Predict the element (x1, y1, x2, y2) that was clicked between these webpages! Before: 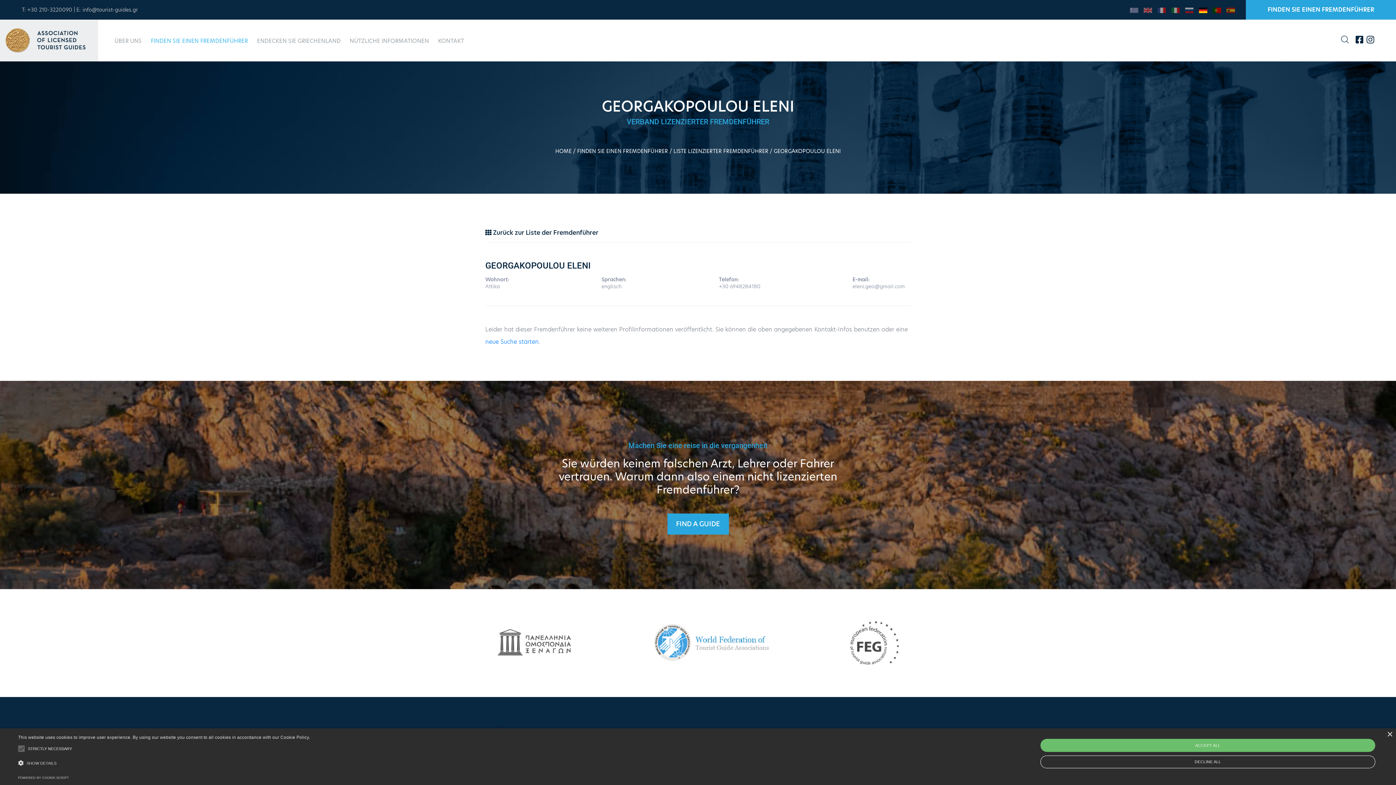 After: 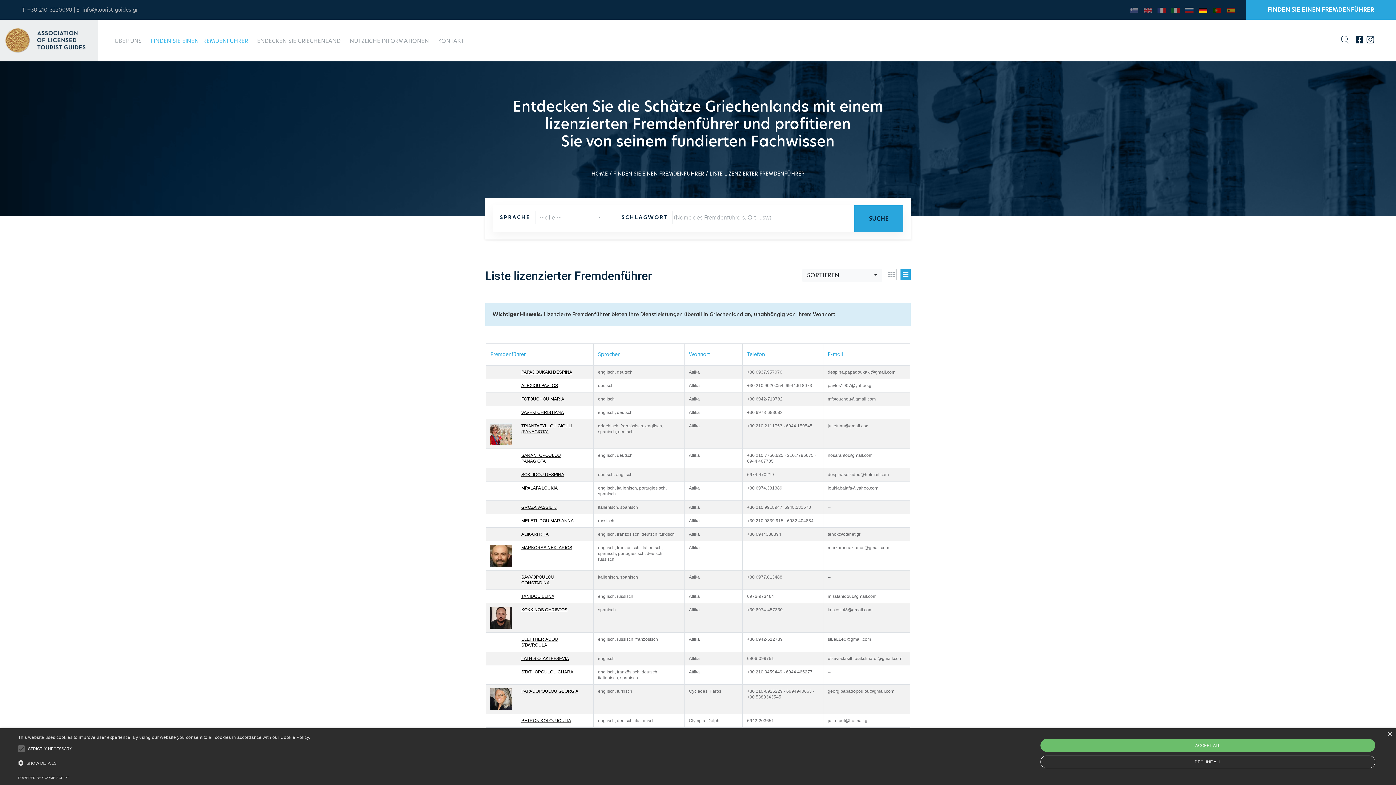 Action: bbox: (485, 226, 598, 238) label:  Zurück zur Liste der Fremdenführer